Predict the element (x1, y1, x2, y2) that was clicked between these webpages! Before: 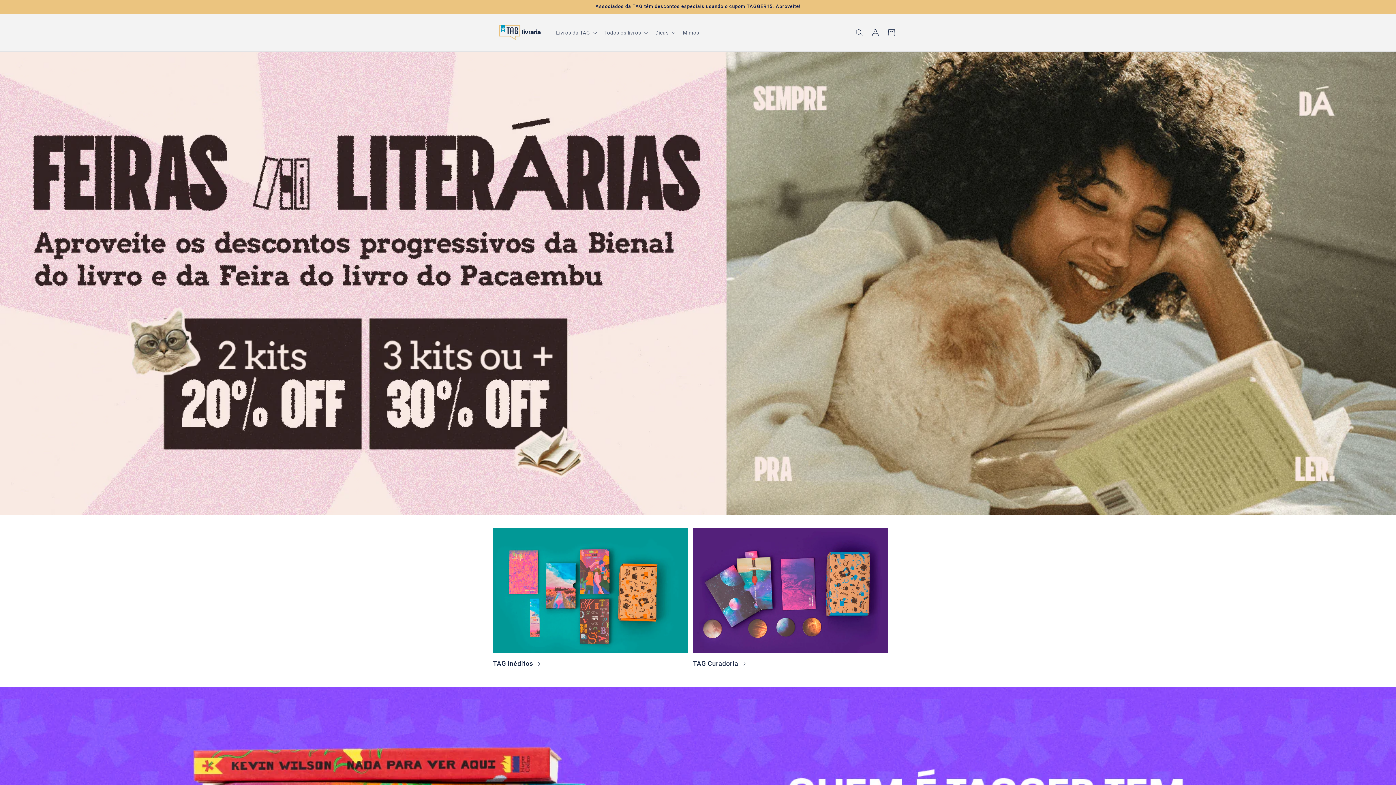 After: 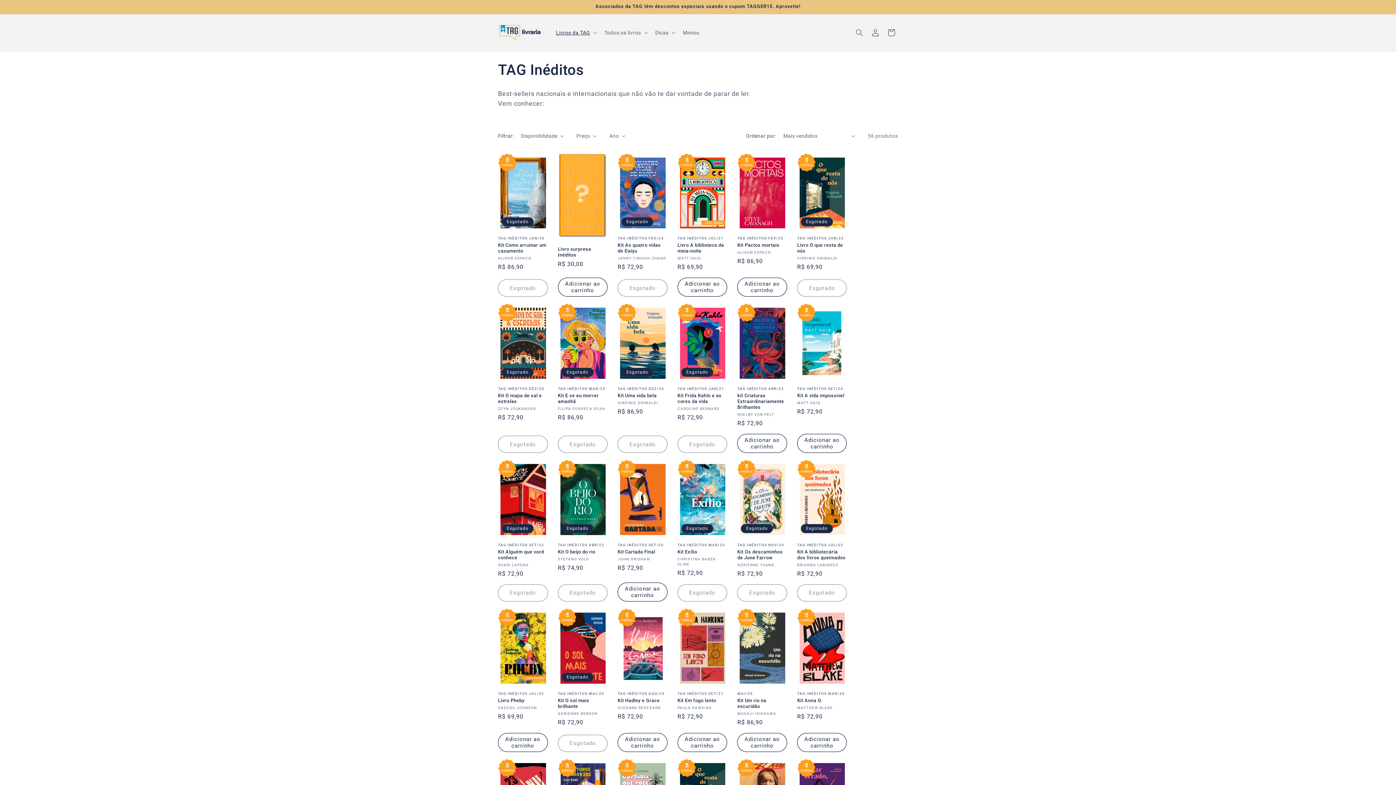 Action: label: TAG Inéditos bbox: (493, 659, 688, 667)